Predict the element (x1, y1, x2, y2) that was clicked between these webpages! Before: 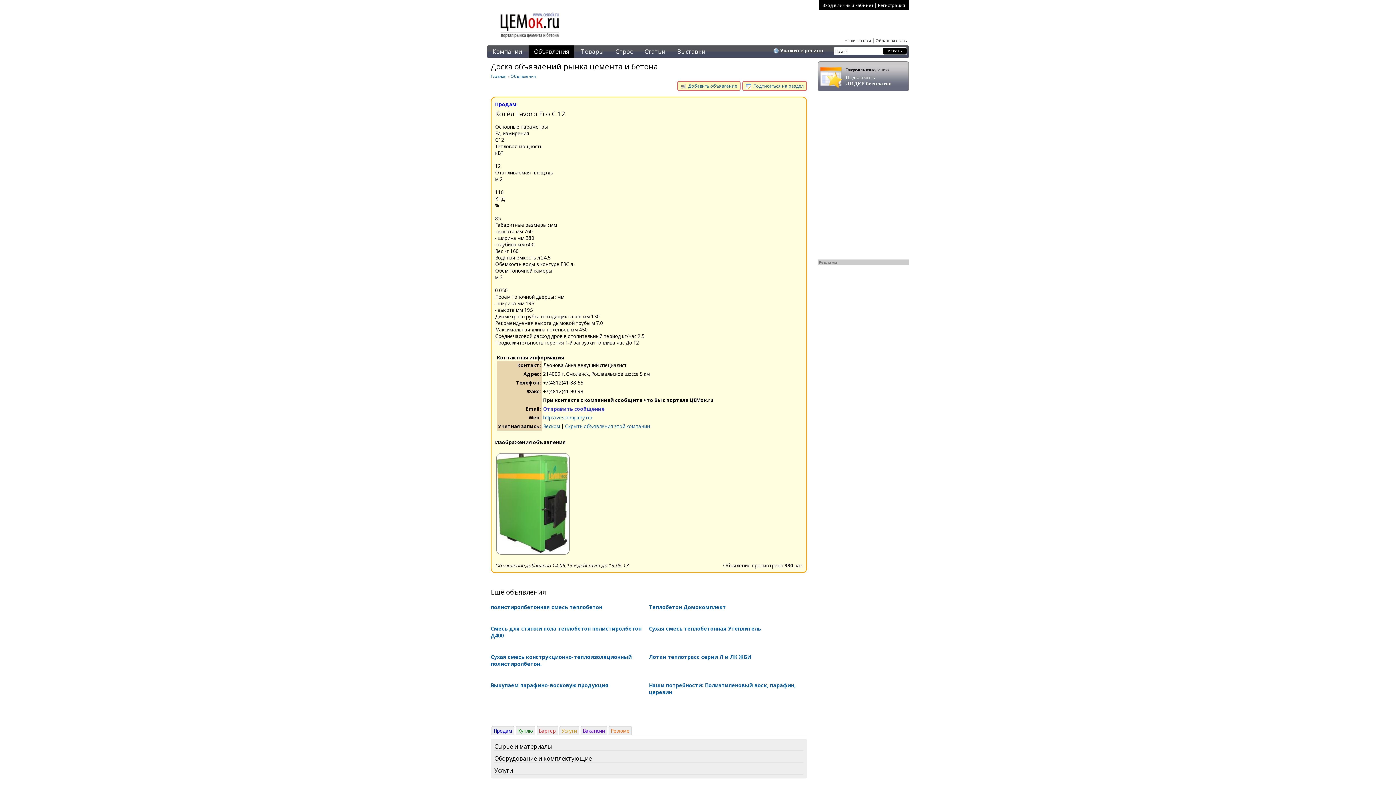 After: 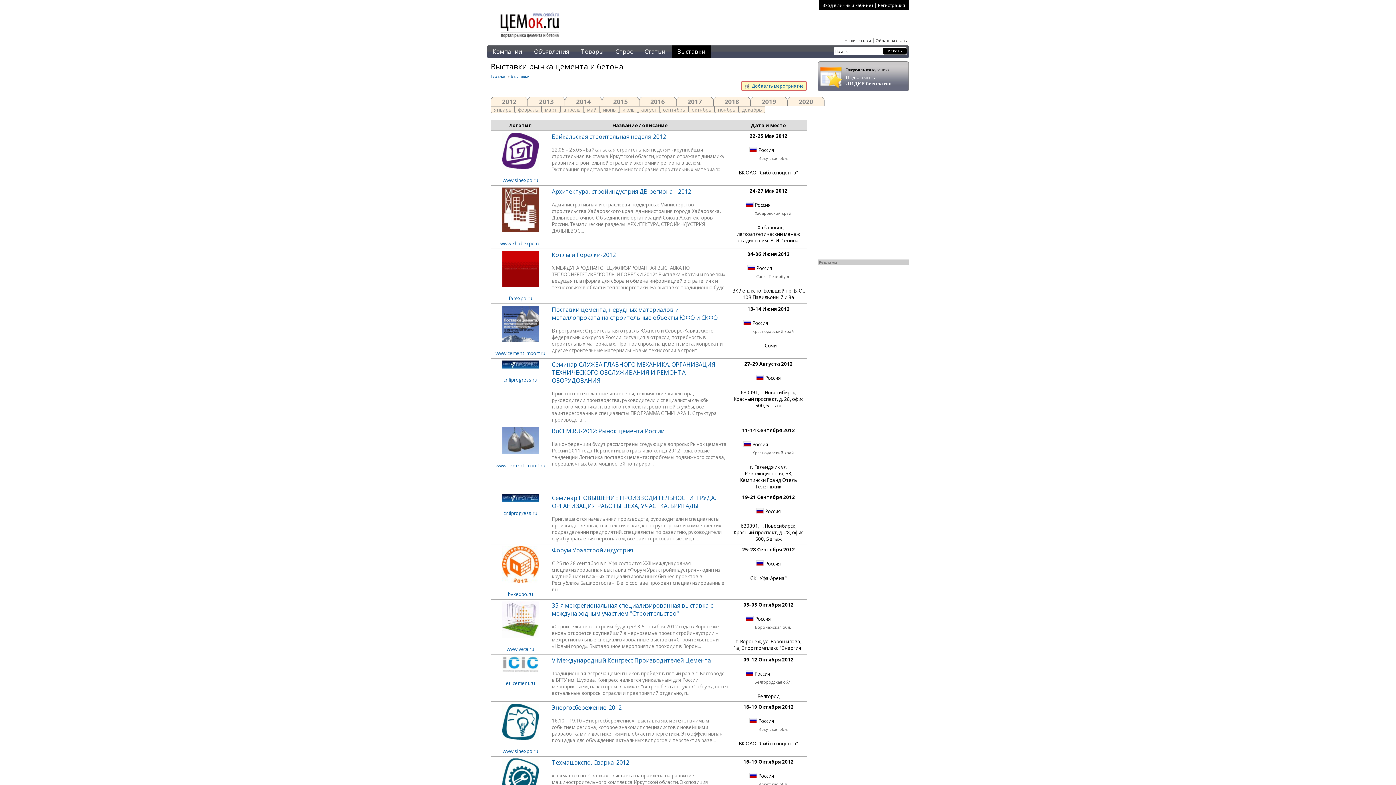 Action: label: Выставки bbox: (672, 45, 710, 57)